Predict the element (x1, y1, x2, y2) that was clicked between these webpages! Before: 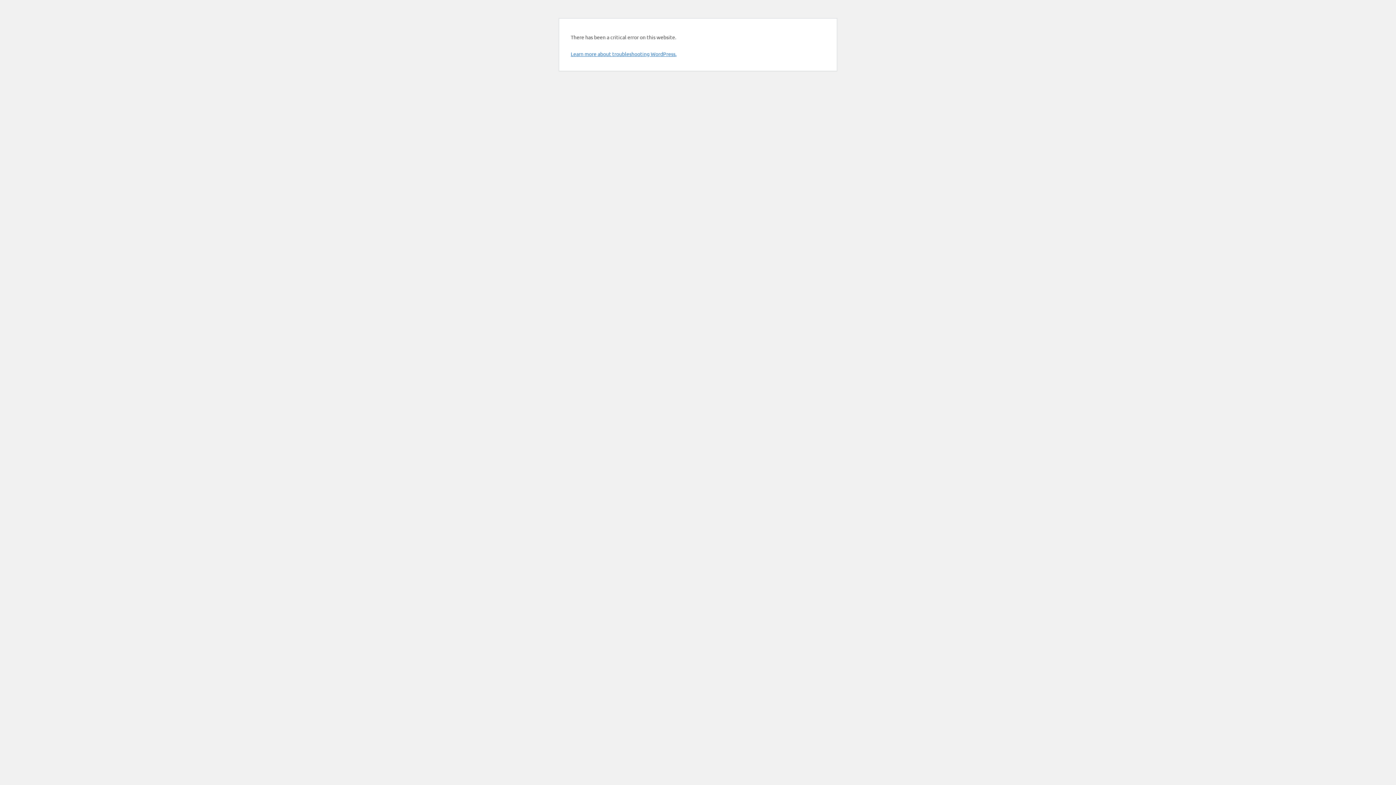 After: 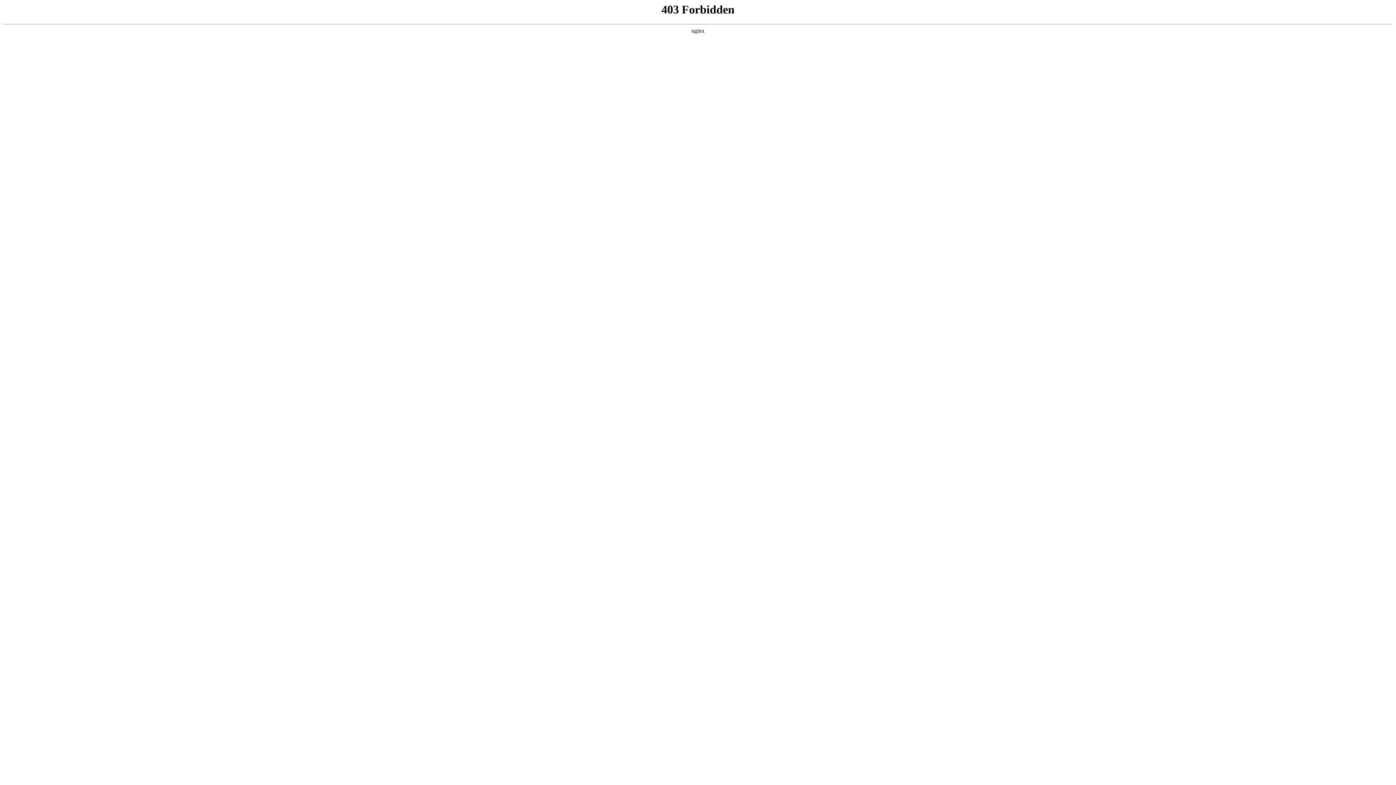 Action: label: Learn more about troubleshooting WordPress. bbox: (570, 50, 676, 57)